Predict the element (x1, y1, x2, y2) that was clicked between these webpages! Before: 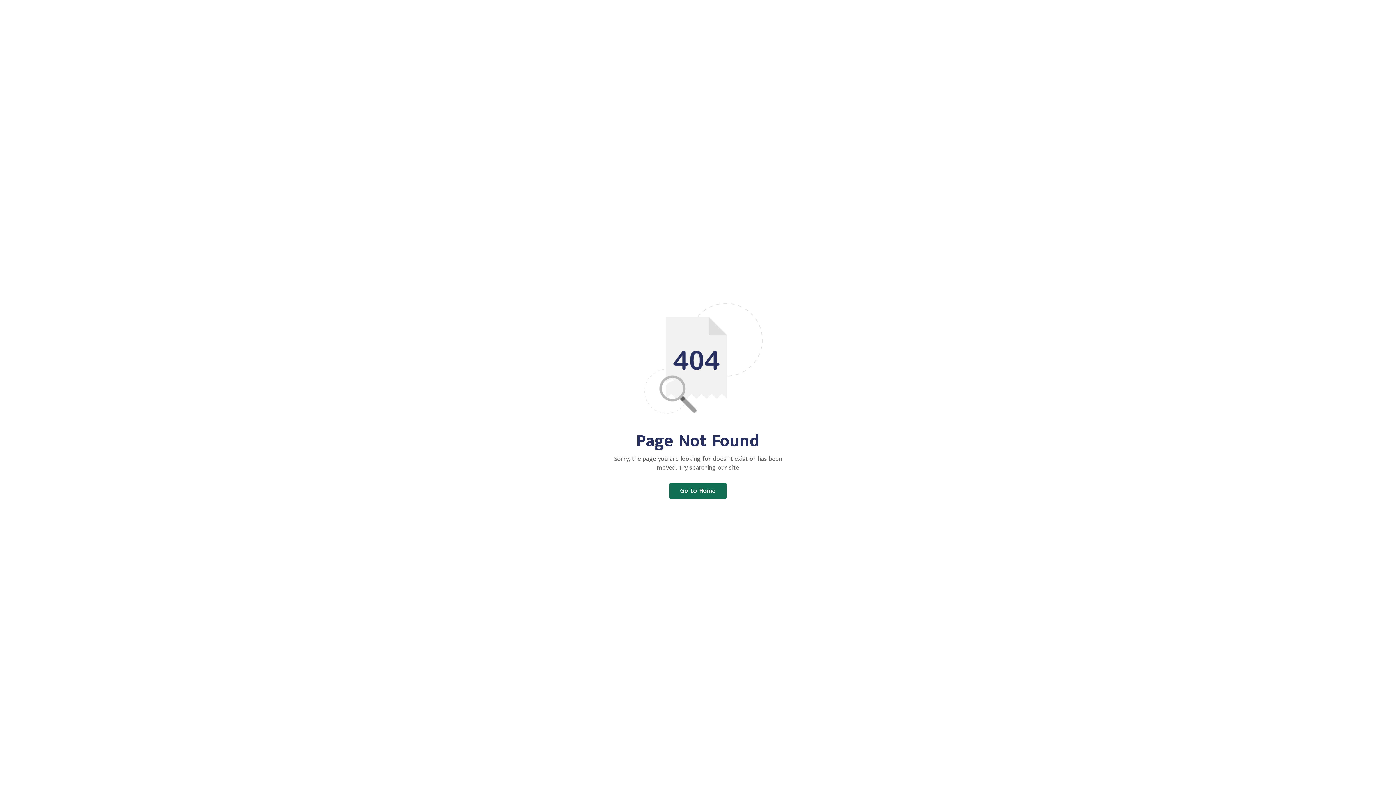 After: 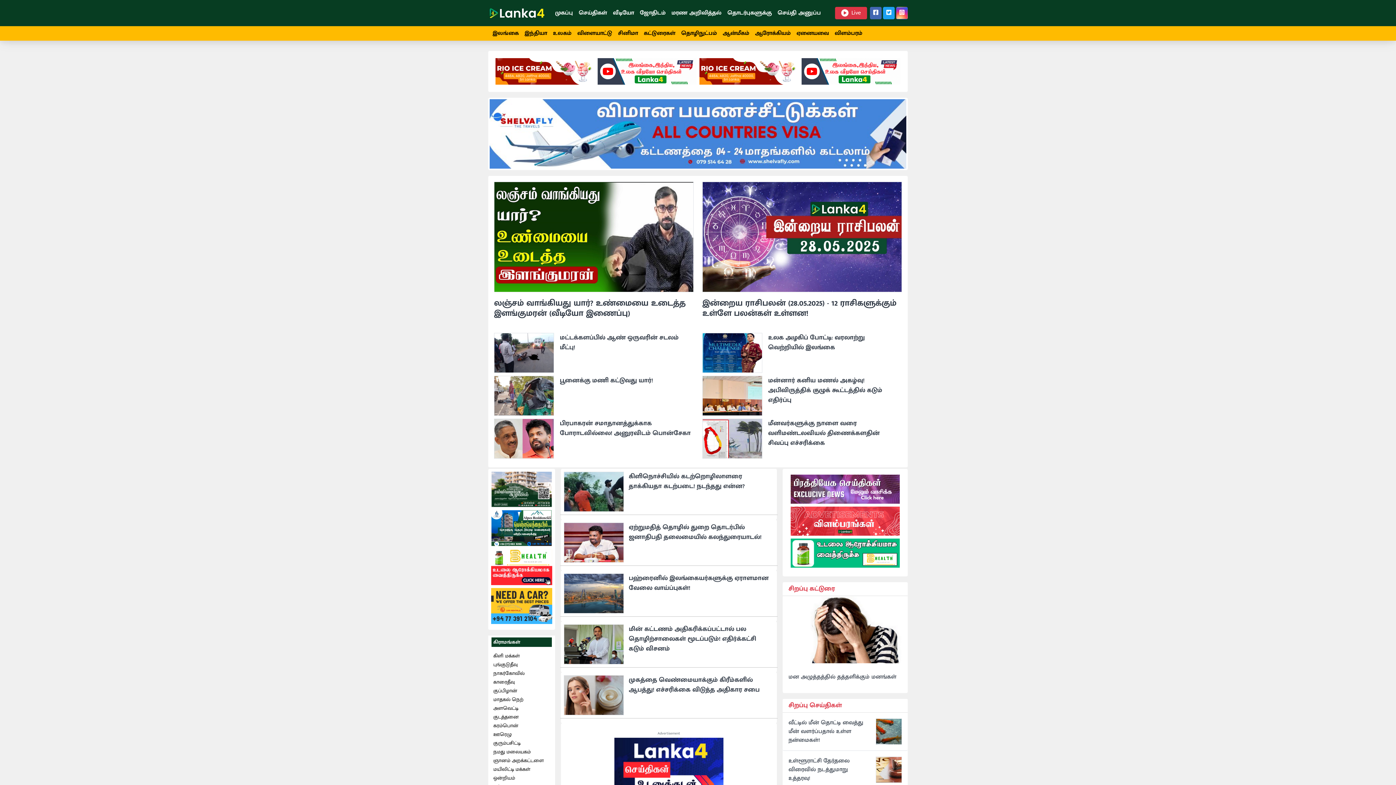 Action: label: Go to Home bbox: (669, 483, 726, 499)